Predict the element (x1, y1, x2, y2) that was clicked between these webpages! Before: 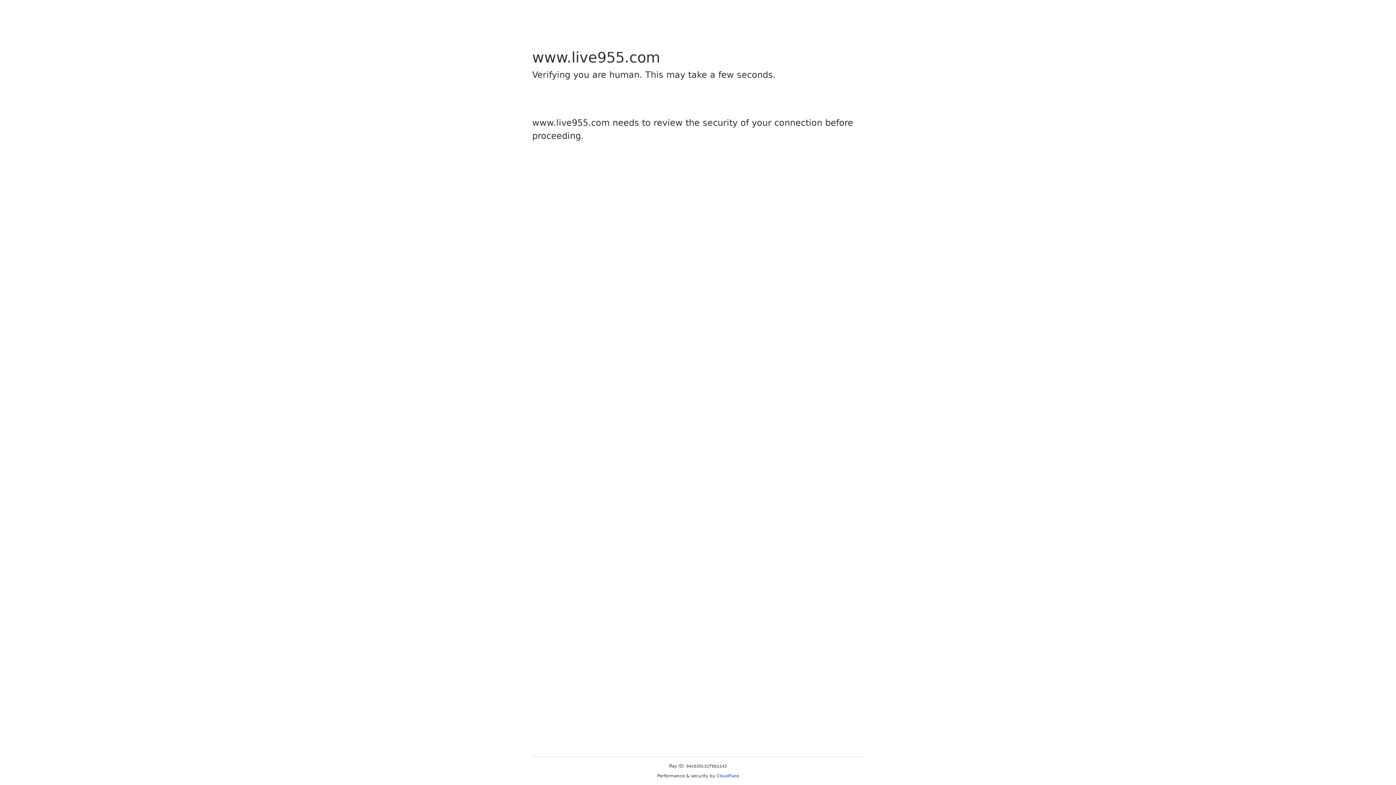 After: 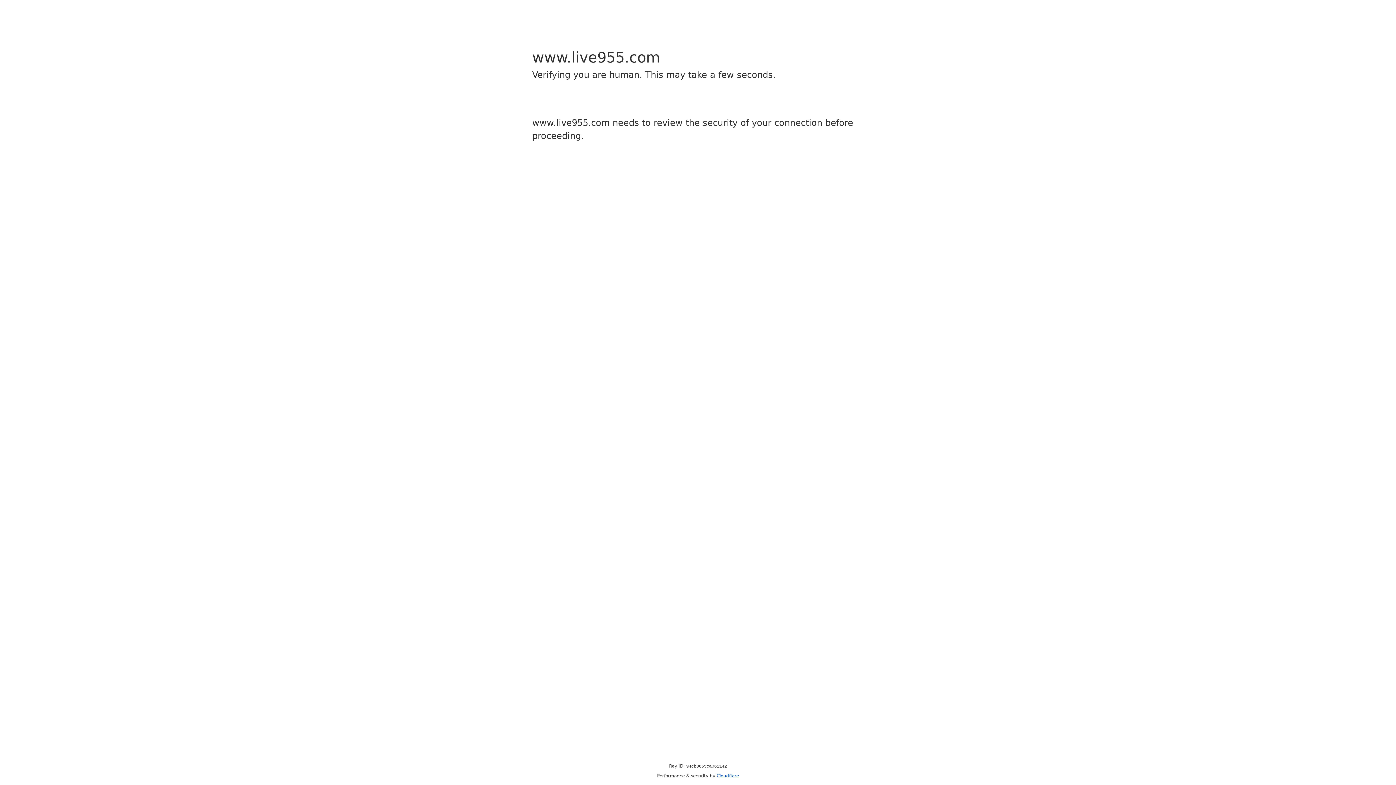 Action: label: Cloudflare bbox: (716, 773, 739, 778)